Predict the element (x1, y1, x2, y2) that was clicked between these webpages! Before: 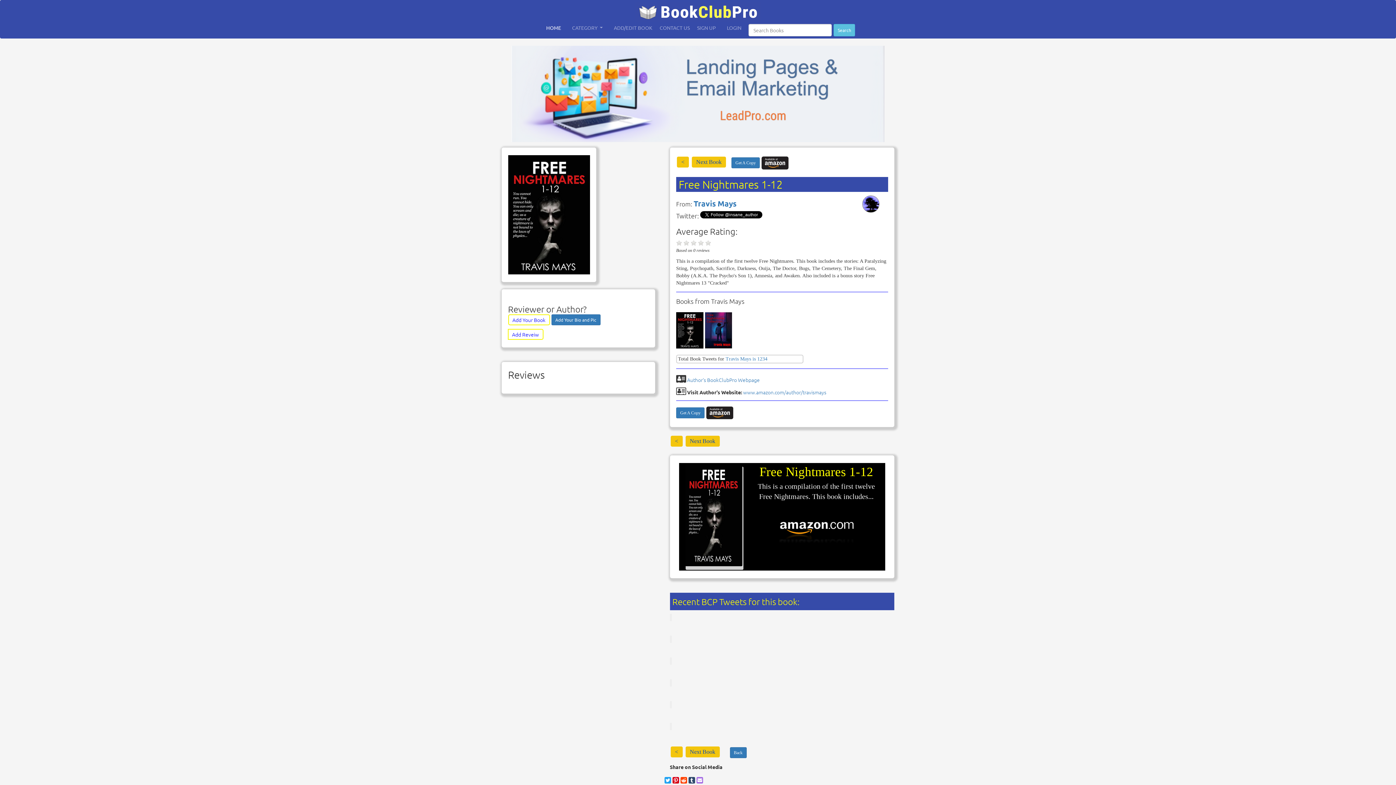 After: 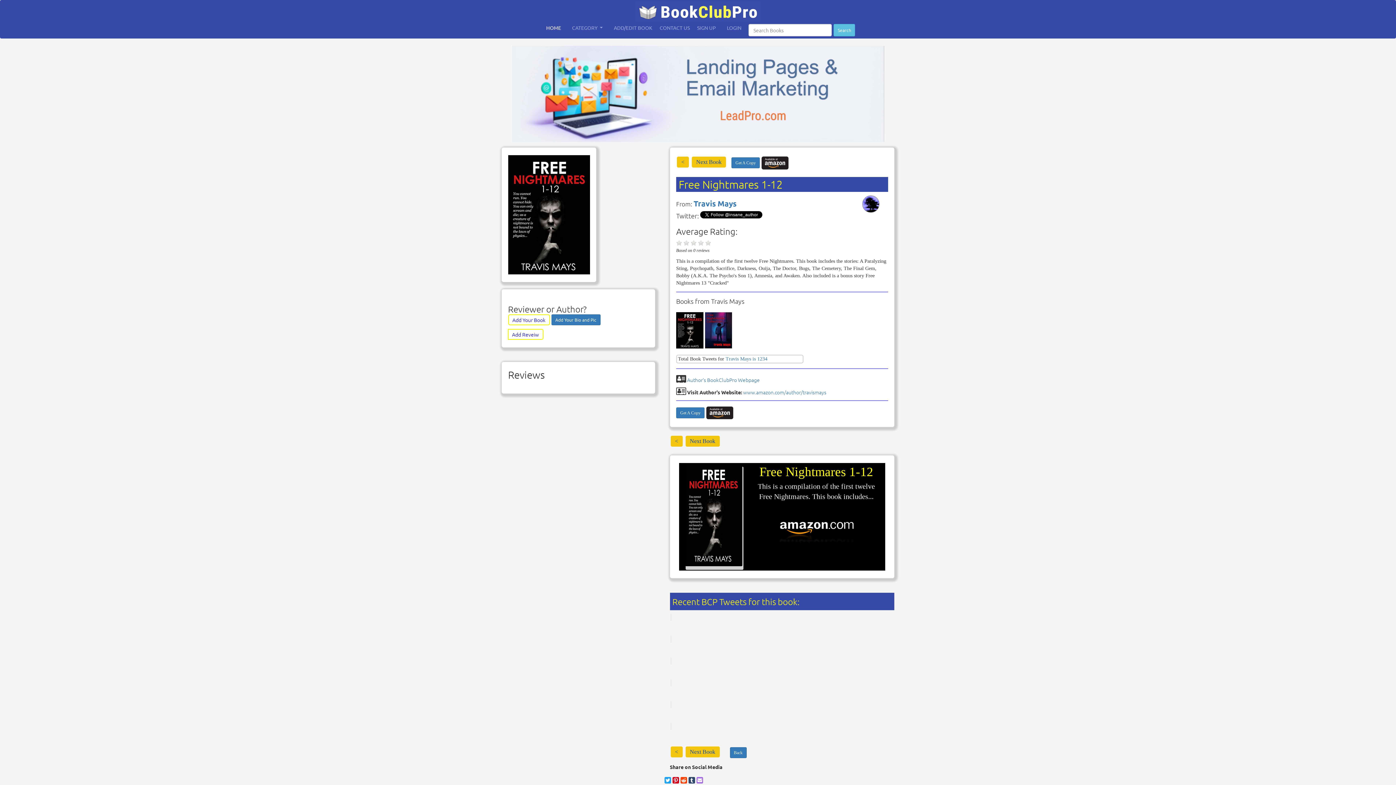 Action: bbox: (501, 211, 596, 217)